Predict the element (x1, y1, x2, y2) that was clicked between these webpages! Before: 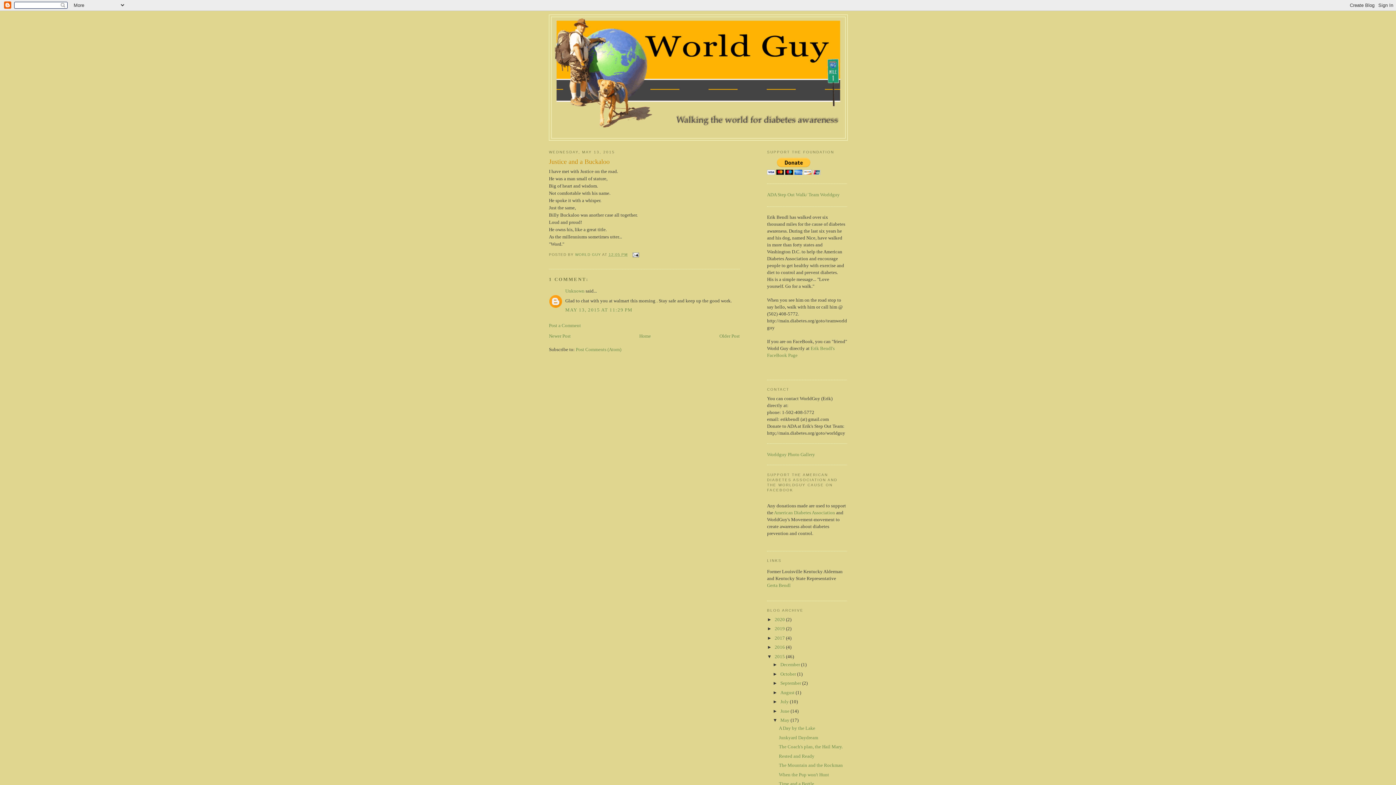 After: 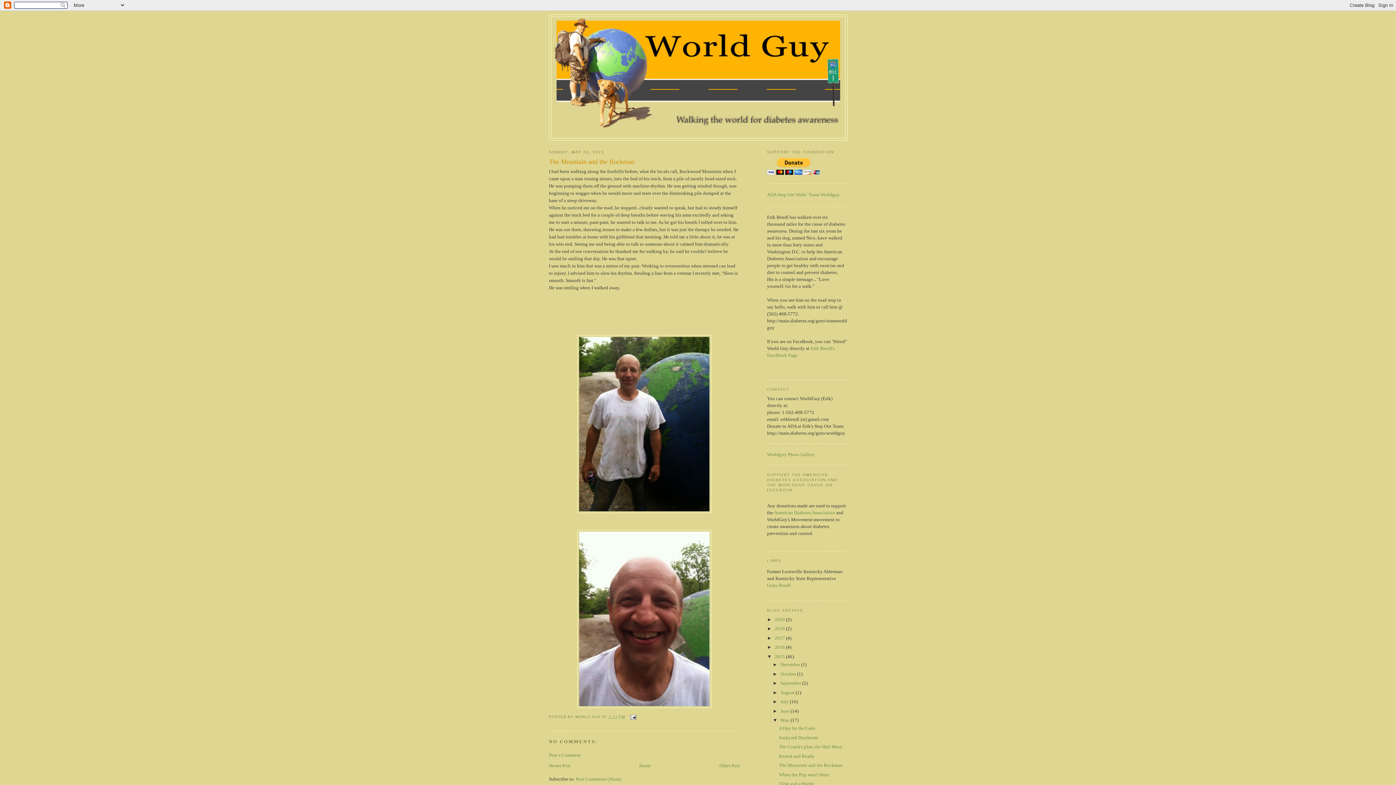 Action: label: The Mountain and the Rockman bbox: (779, 763, 843, 768)